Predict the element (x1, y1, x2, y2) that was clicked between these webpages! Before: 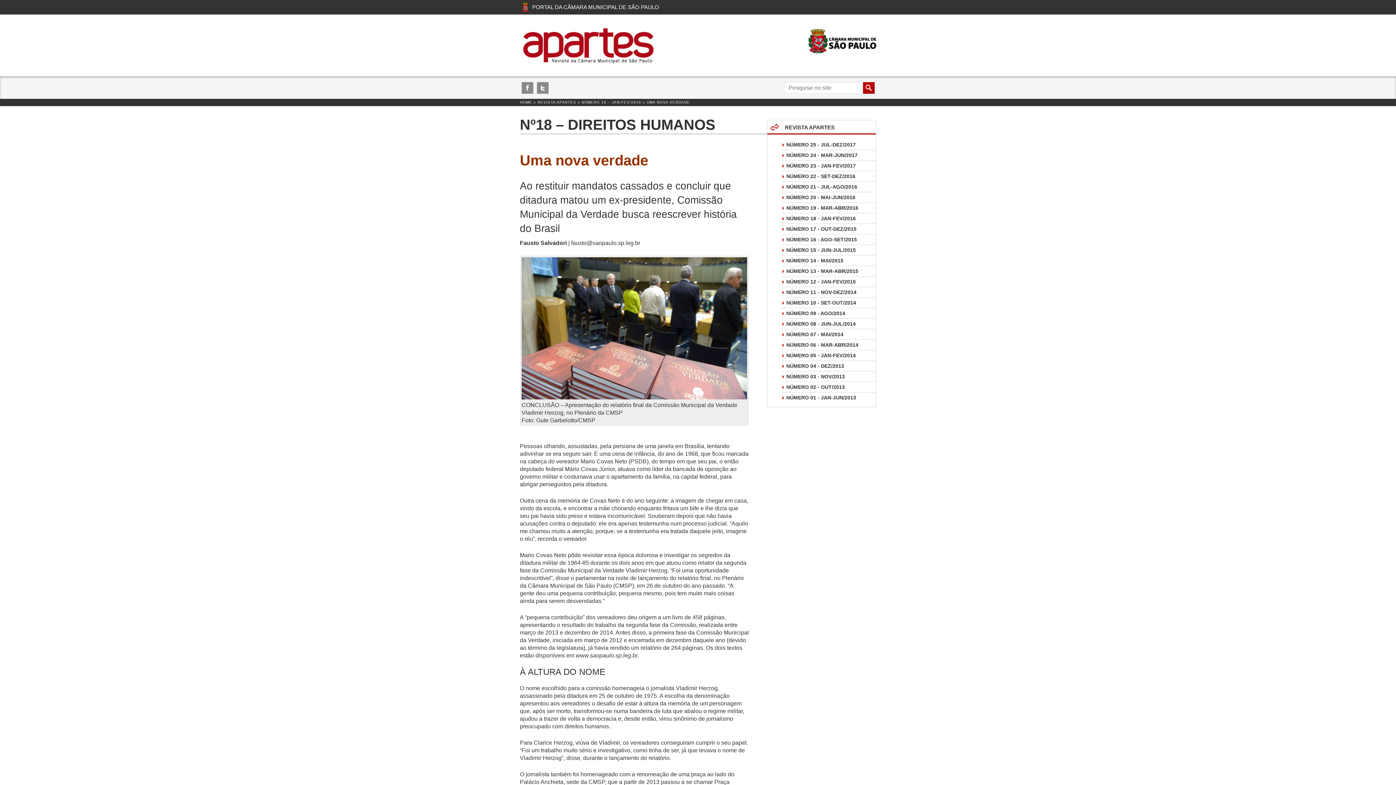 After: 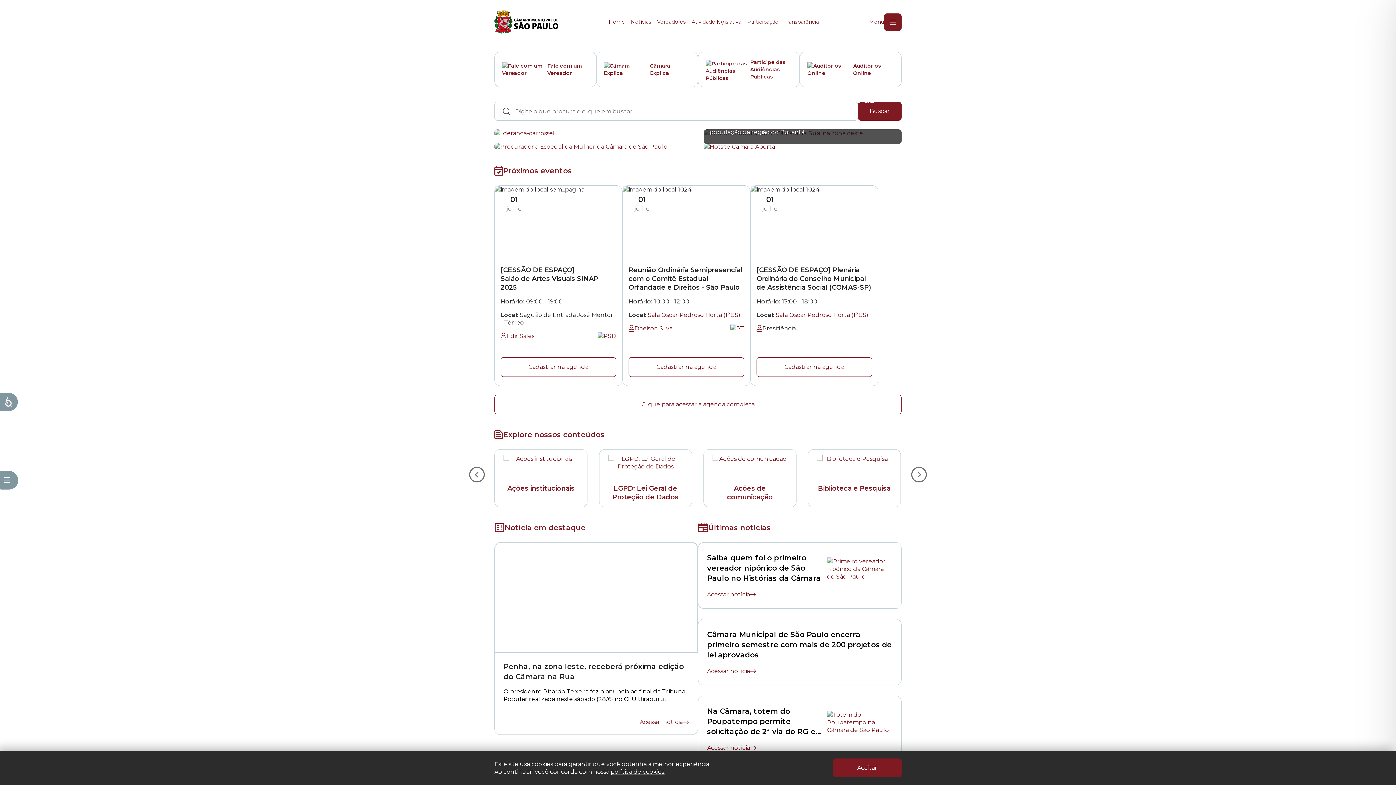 Action: label: PORTAL DA CÂMARA MUNICIPAL DE SÃO PAULO bbox: (532, 4, 659, 10)